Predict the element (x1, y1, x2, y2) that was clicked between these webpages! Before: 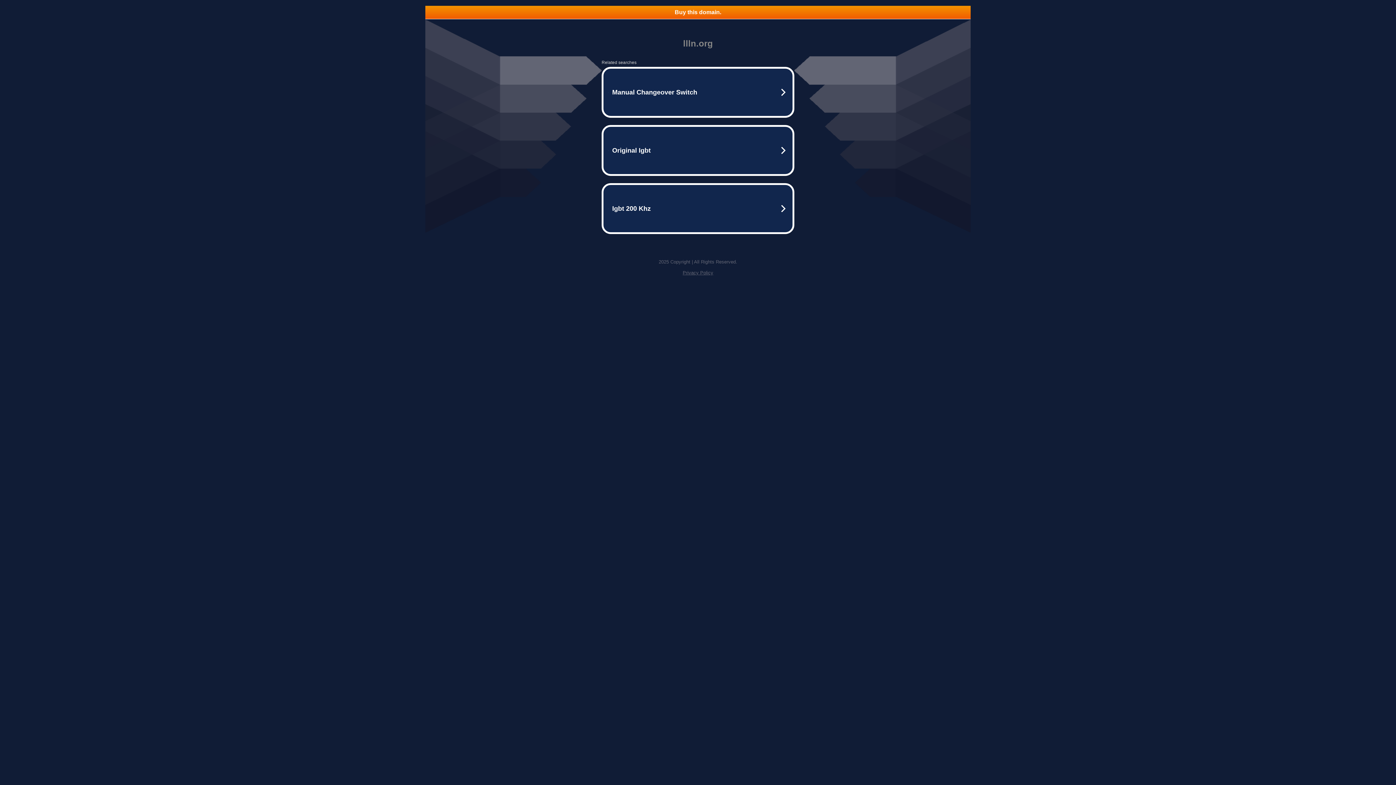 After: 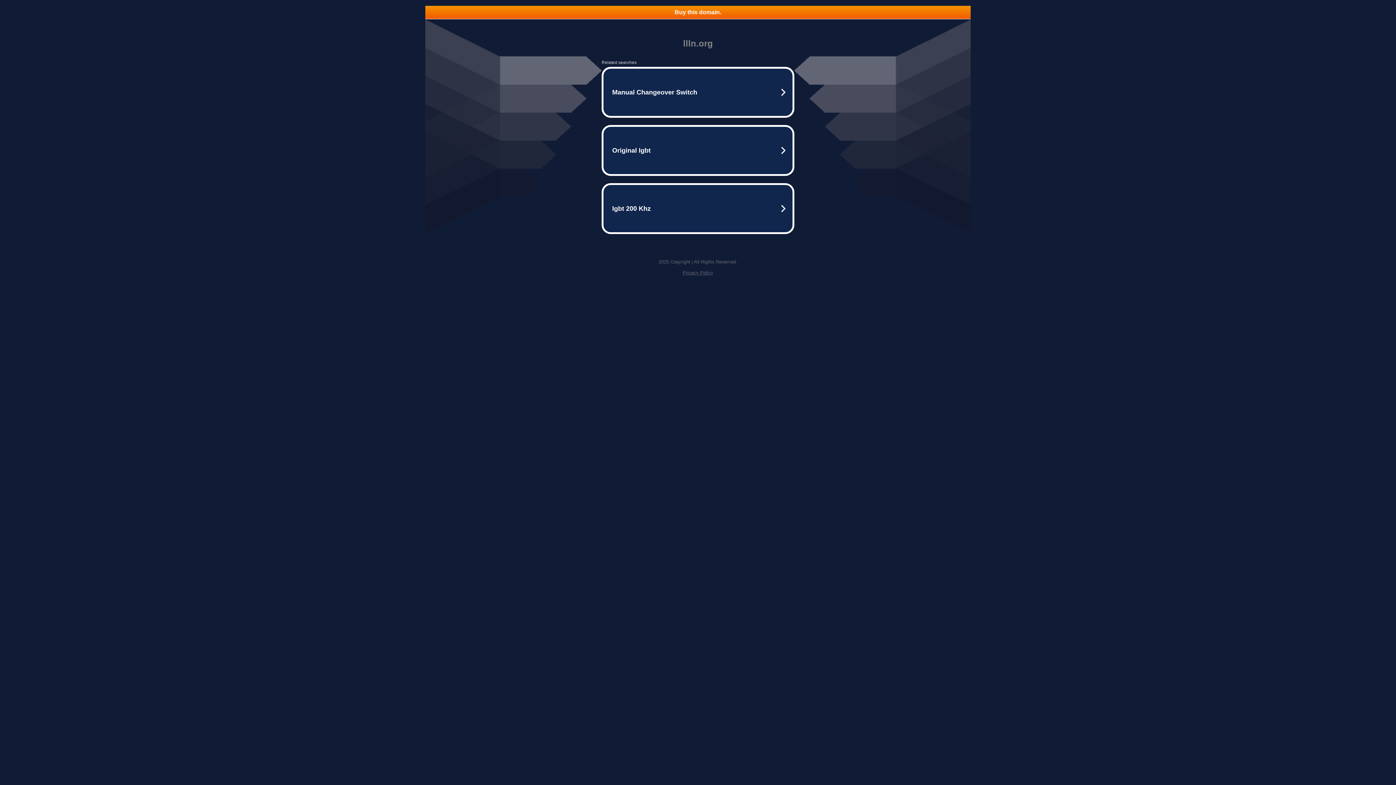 Action: label: Buy this domain. bbox: (425, 5, 970, 18)